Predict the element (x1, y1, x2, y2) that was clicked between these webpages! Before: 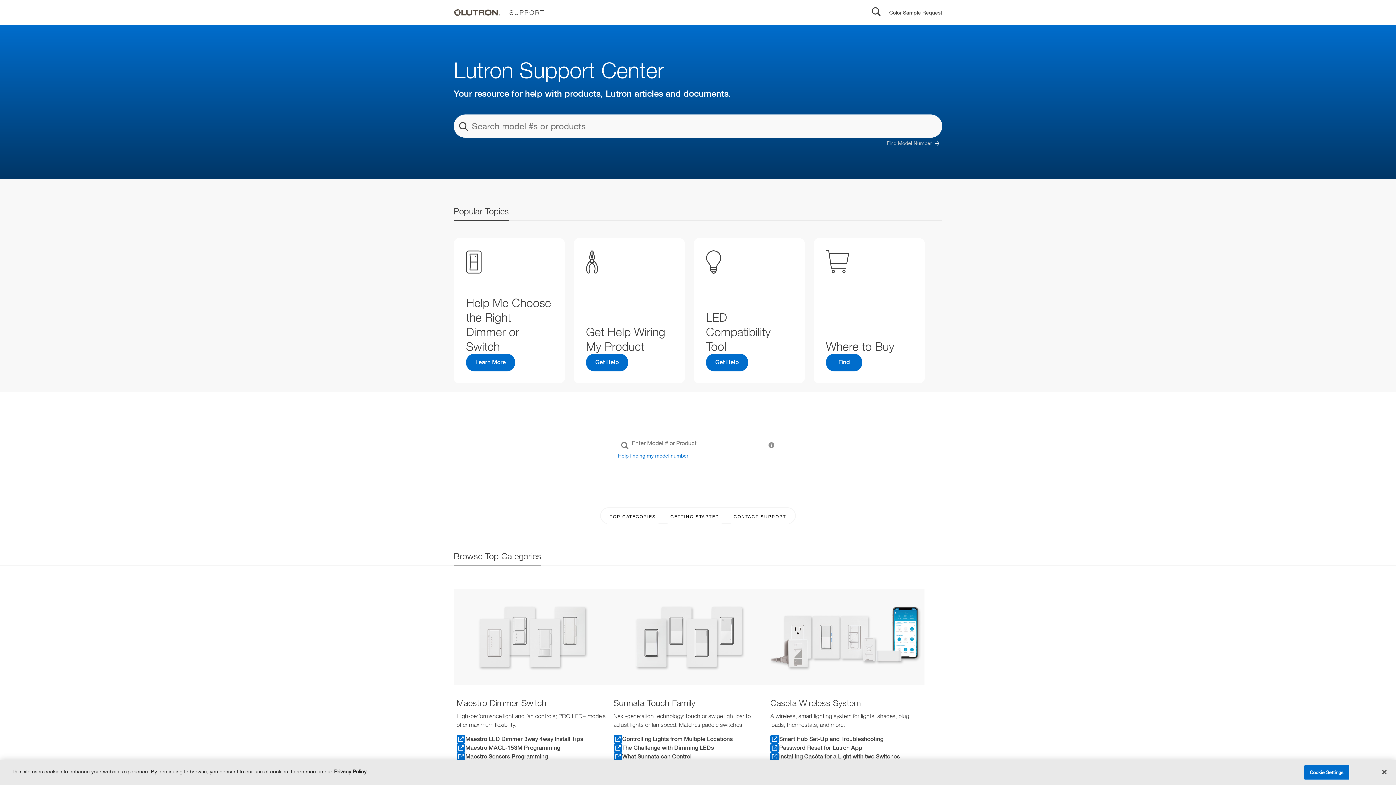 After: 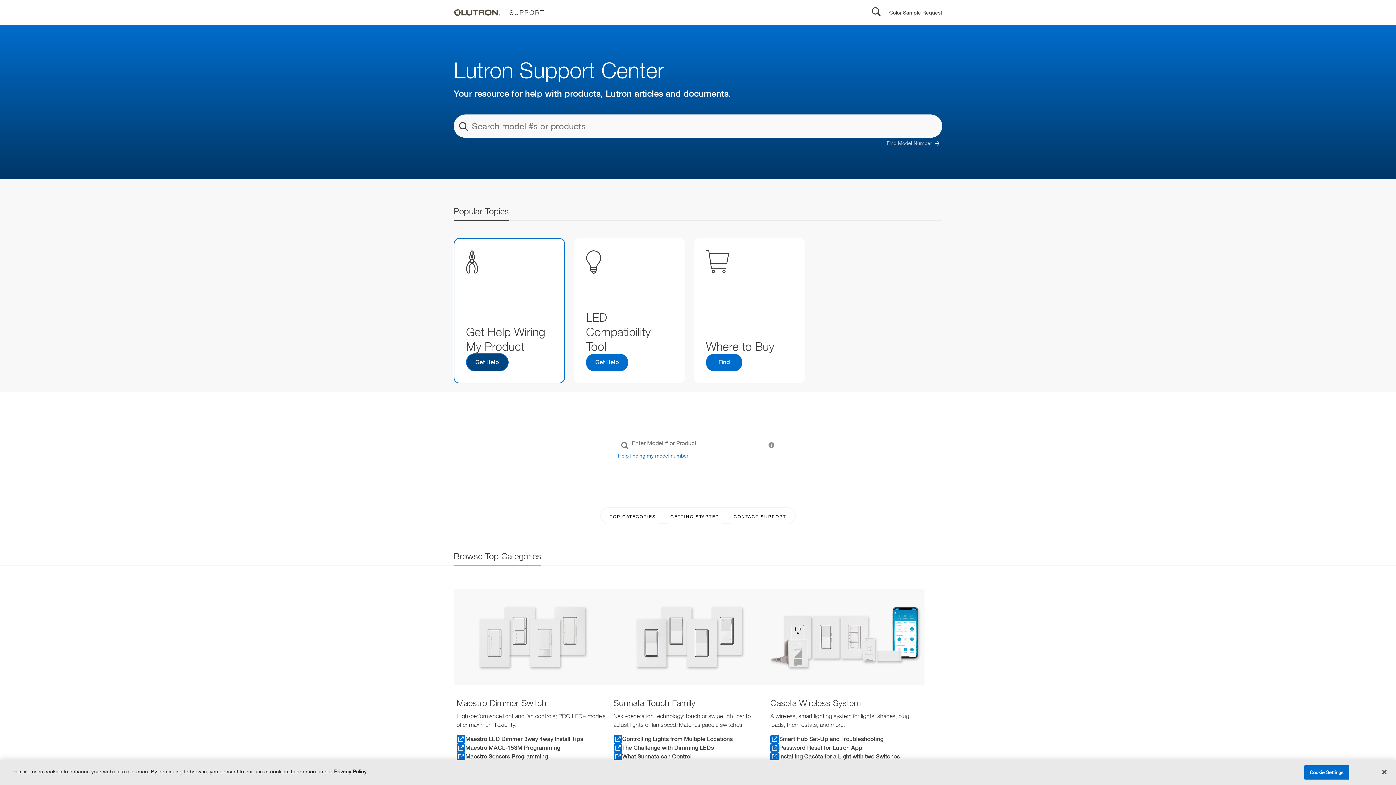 Action: bbox: (466, 353, 515, 371) label: Learn More